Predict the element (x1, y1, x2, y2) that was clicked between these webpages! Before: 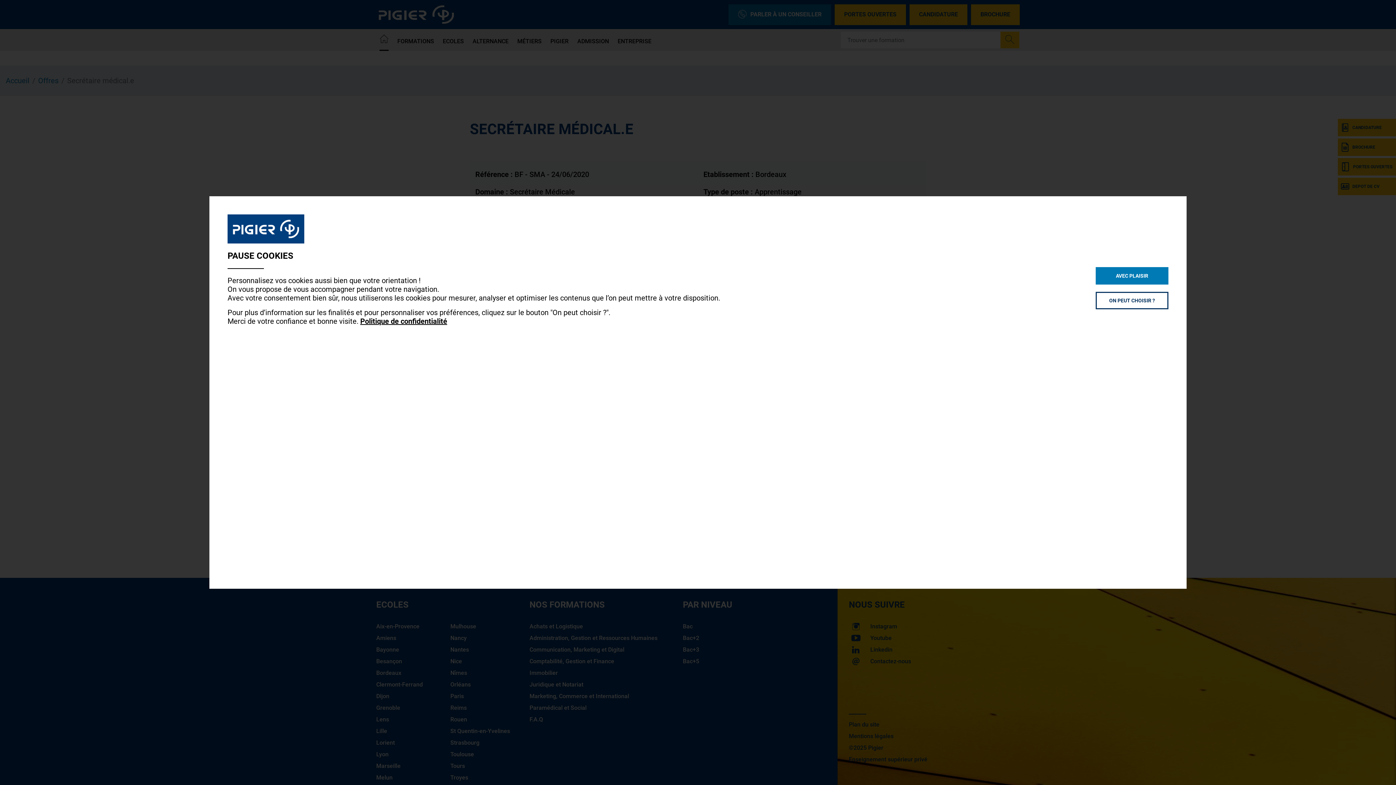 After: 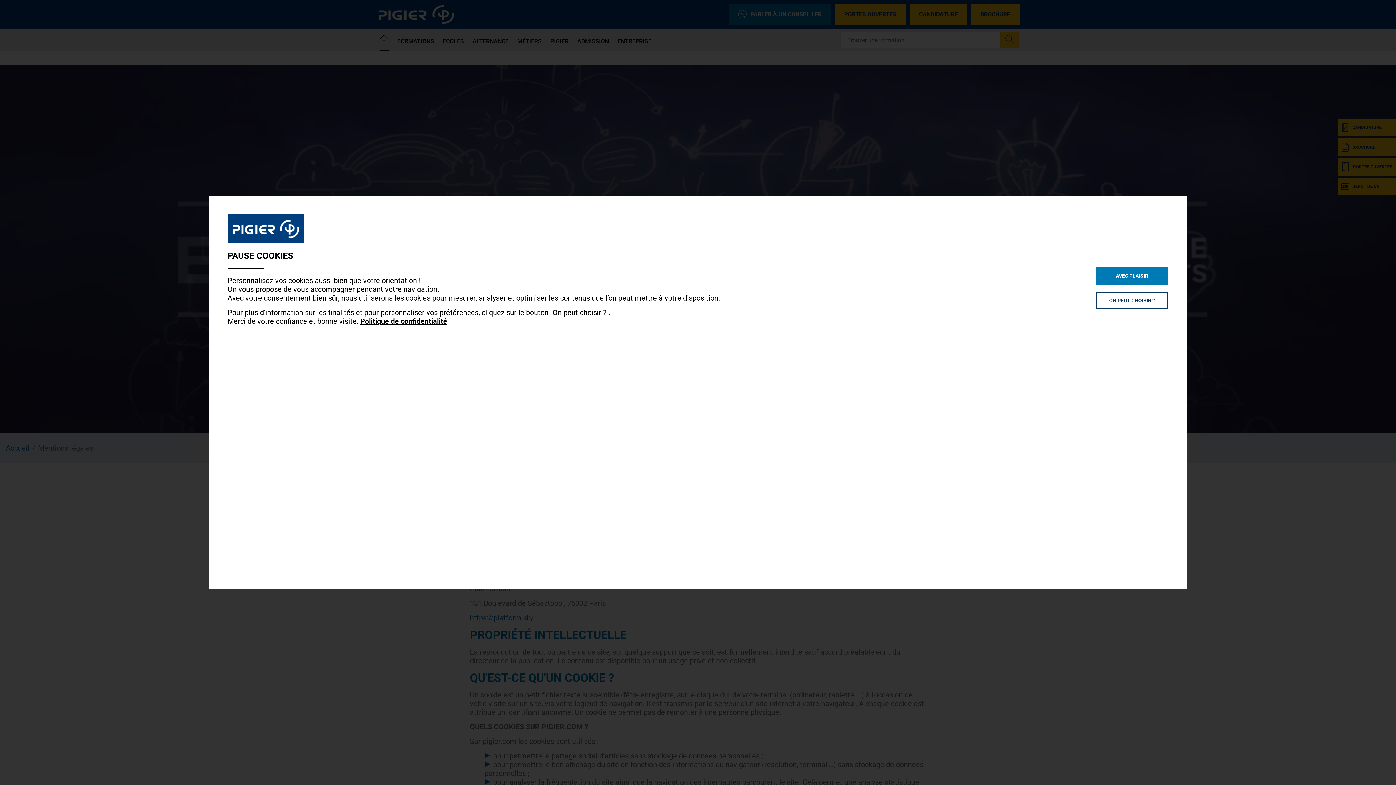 Action: bbox: (360, 317, 447, 325) label: Politique de confidentialité